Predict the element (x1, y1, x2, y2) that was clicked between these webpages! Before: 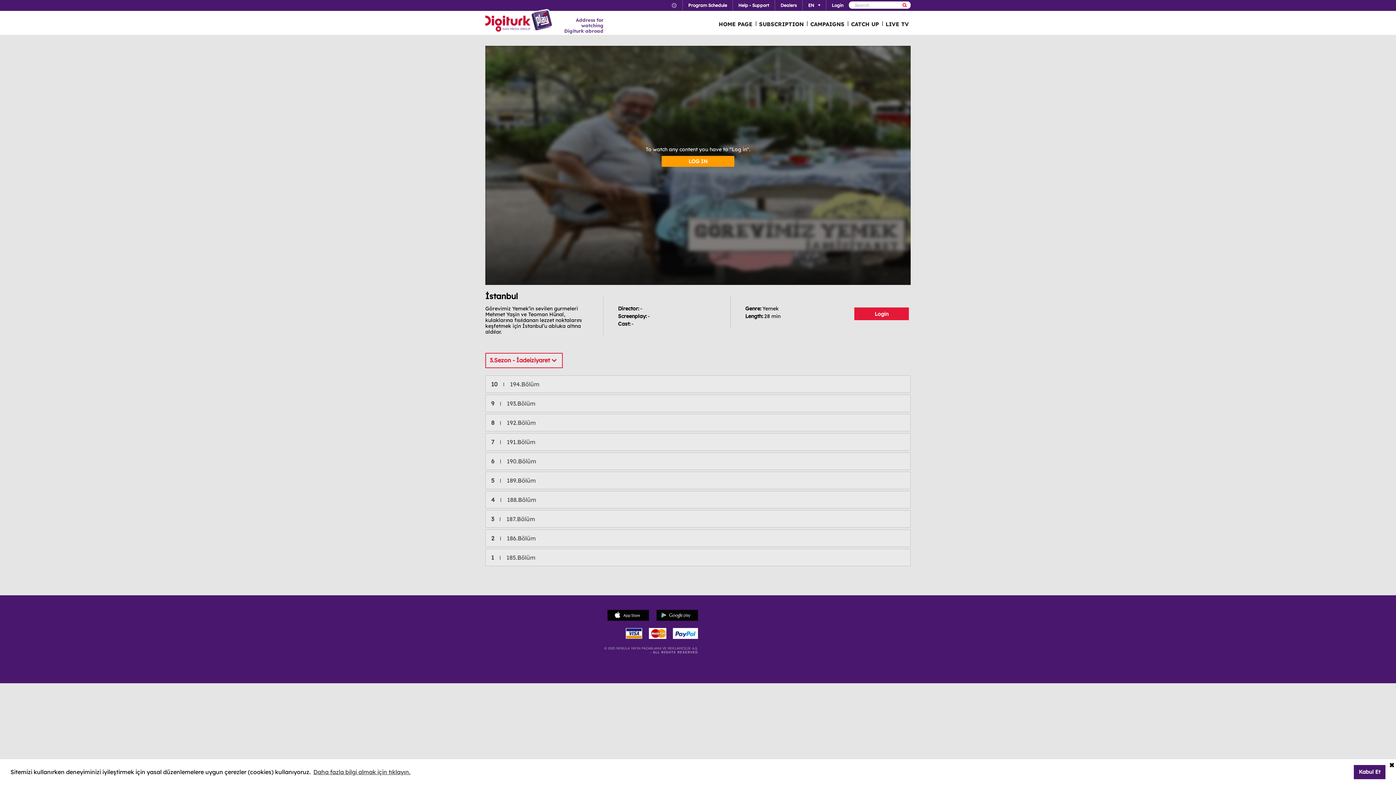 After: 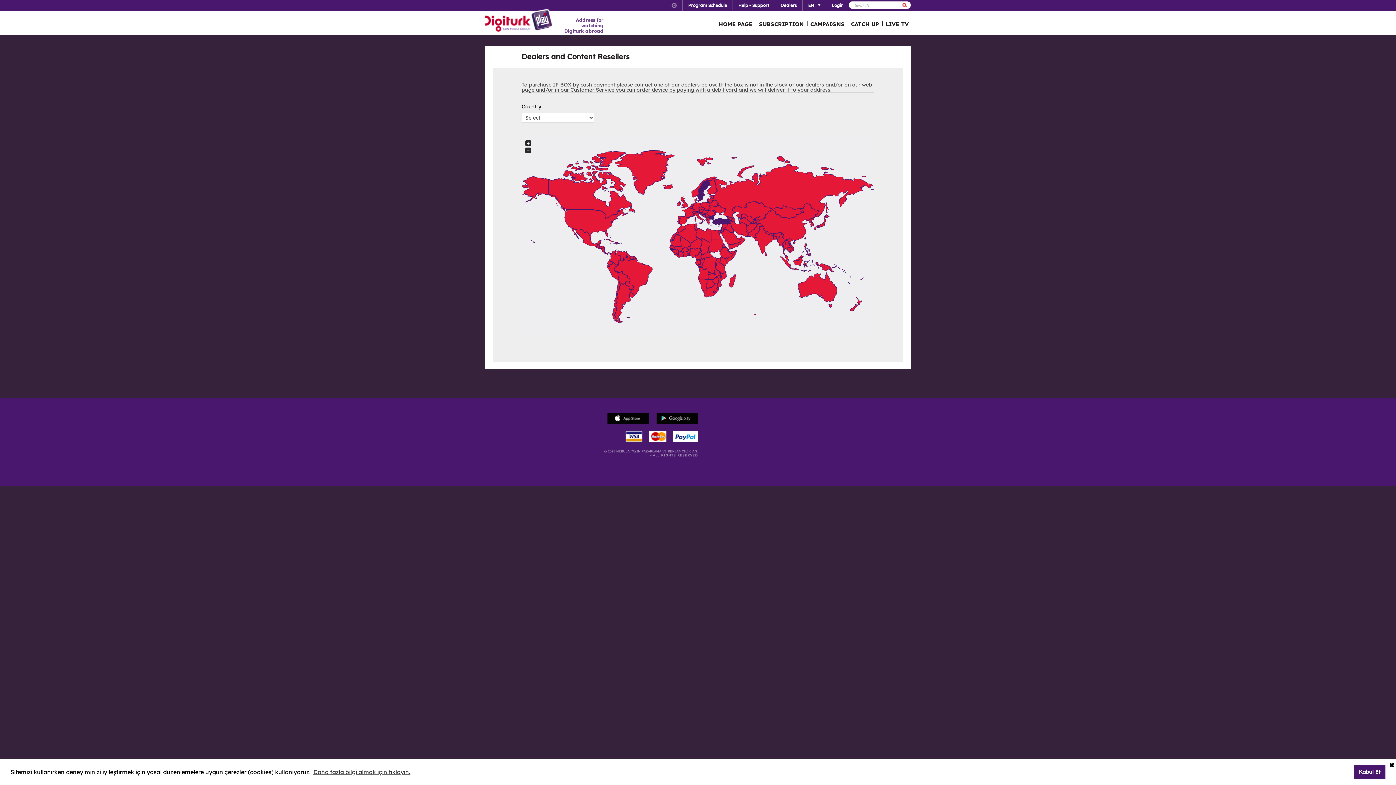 Action: bbox: (775, 0, 802, 10) label: Dealers